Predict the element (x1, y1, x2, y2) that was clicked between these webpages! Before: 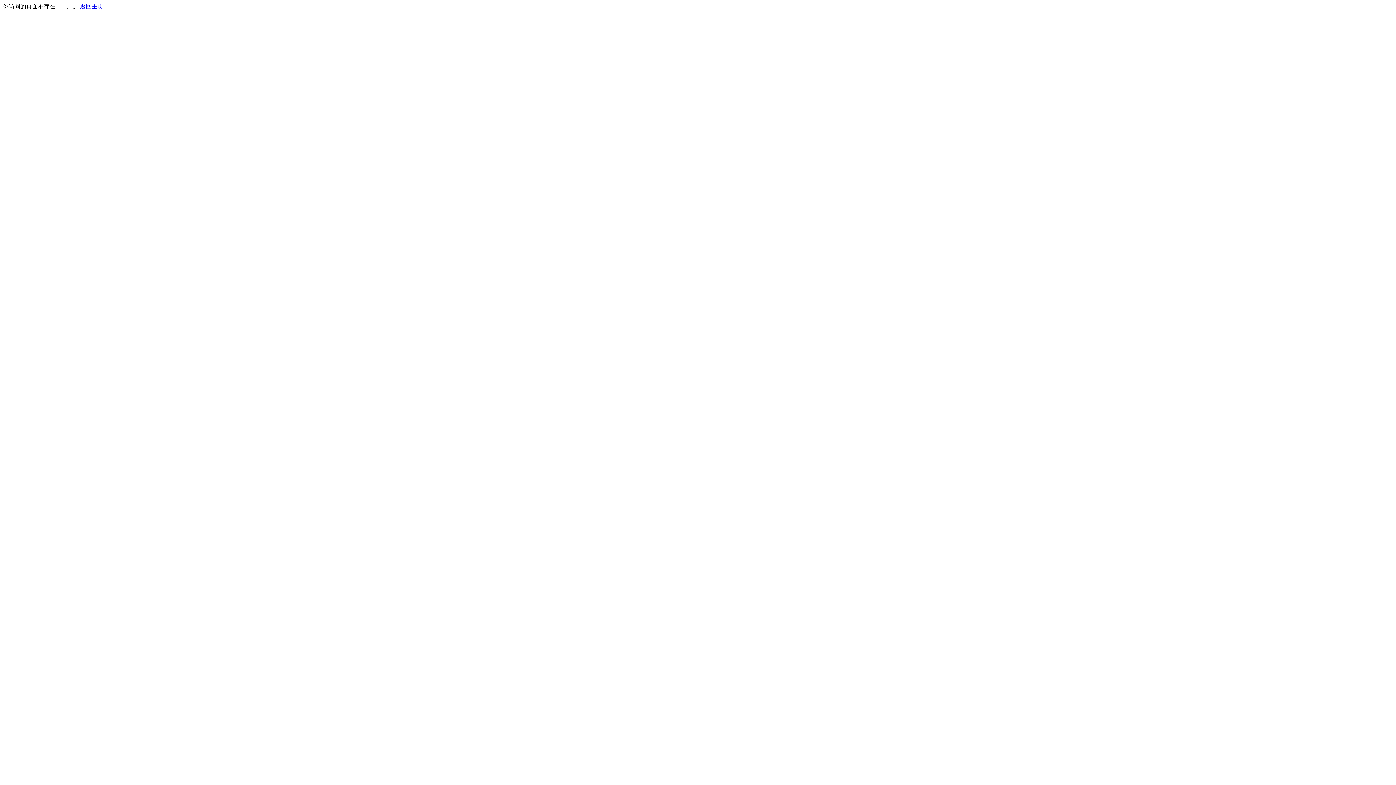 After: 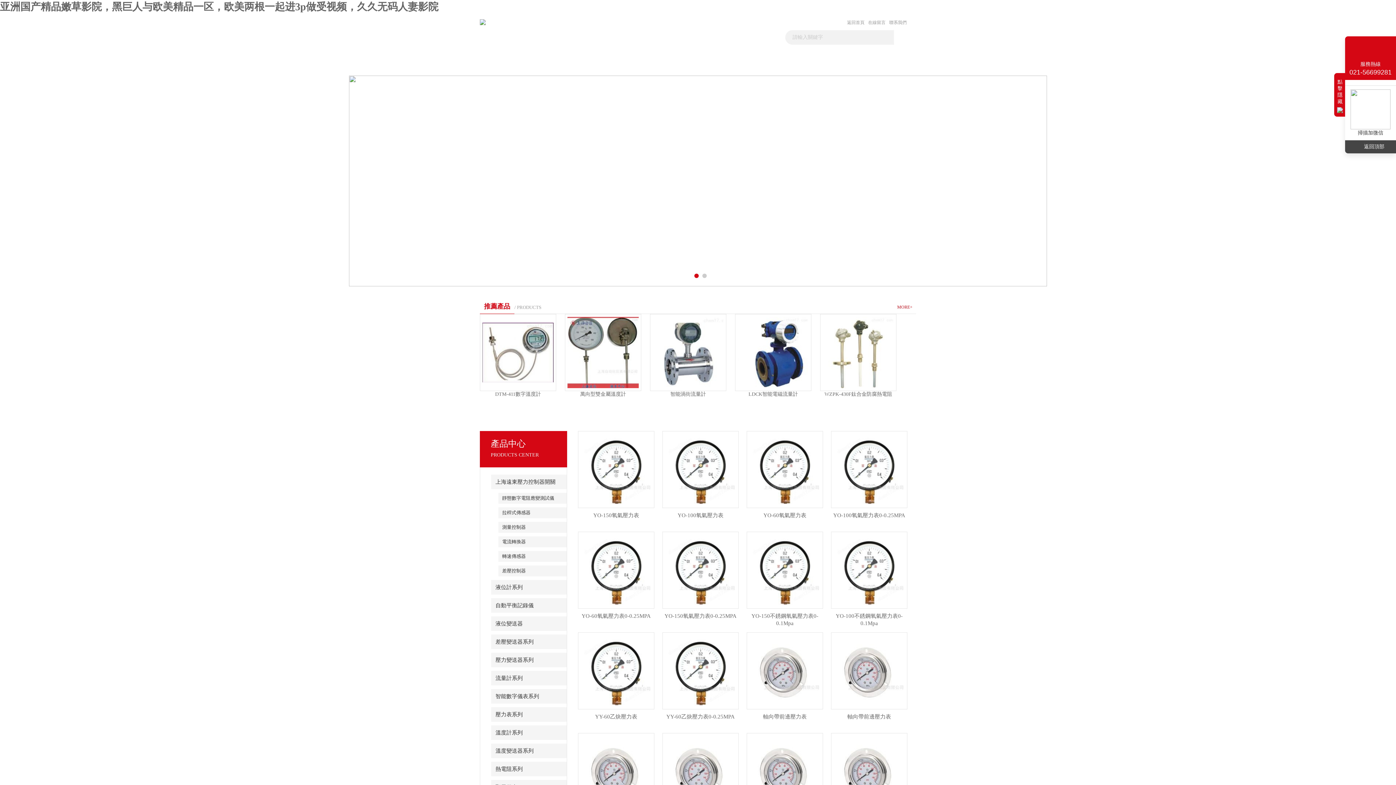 Action: bbox: (80, 3, 103, 9) label: 返回主页